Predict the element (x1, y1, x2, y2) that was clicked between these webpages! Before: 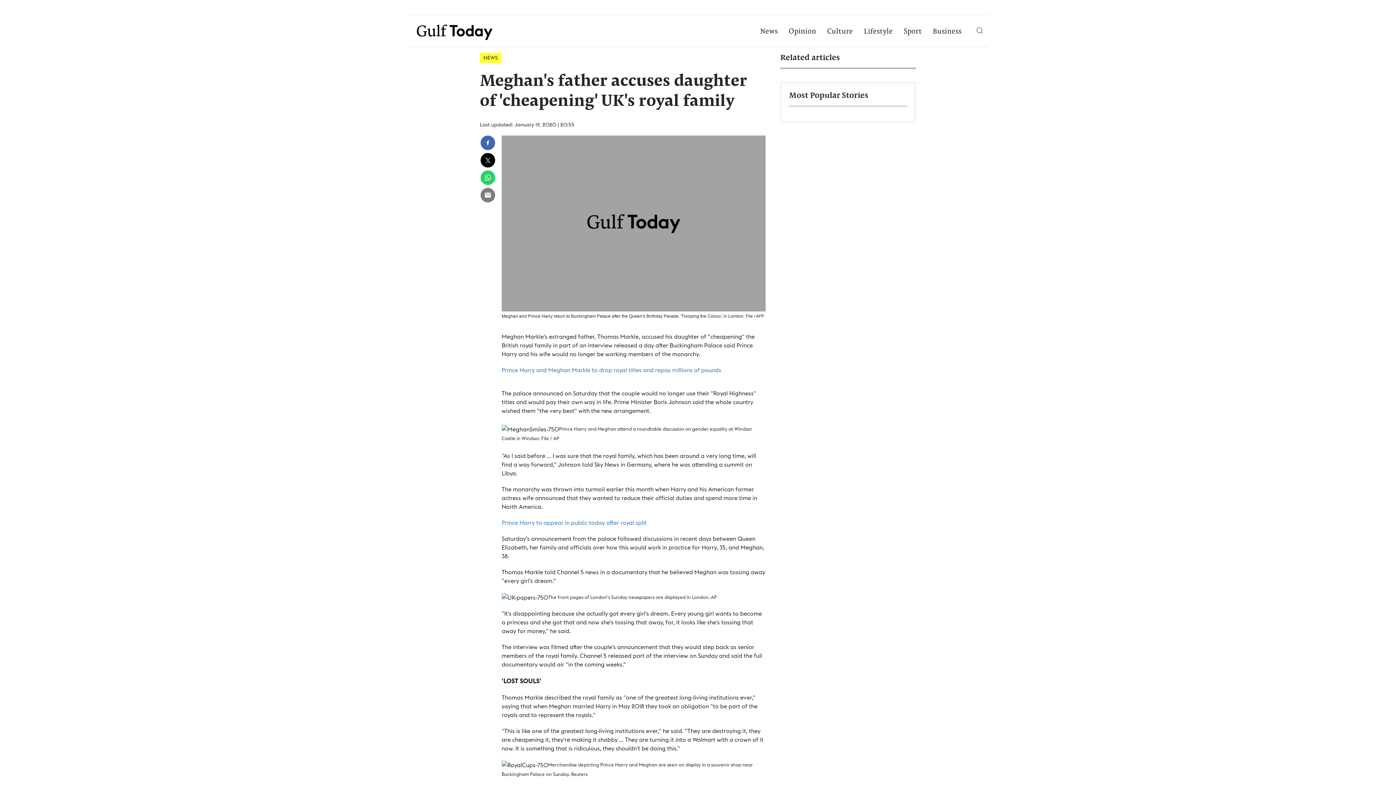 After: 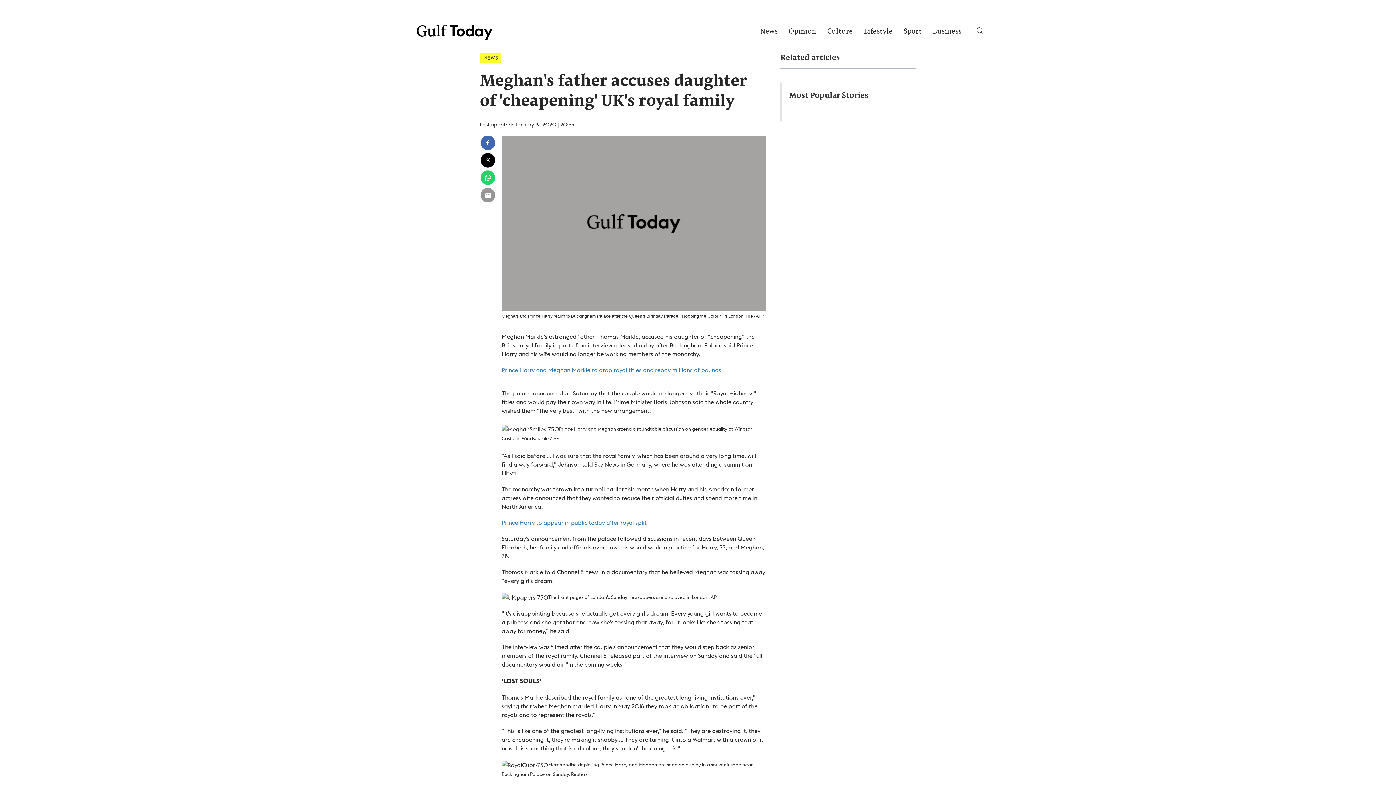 Action: bbox: (480, 188, 495, 202)